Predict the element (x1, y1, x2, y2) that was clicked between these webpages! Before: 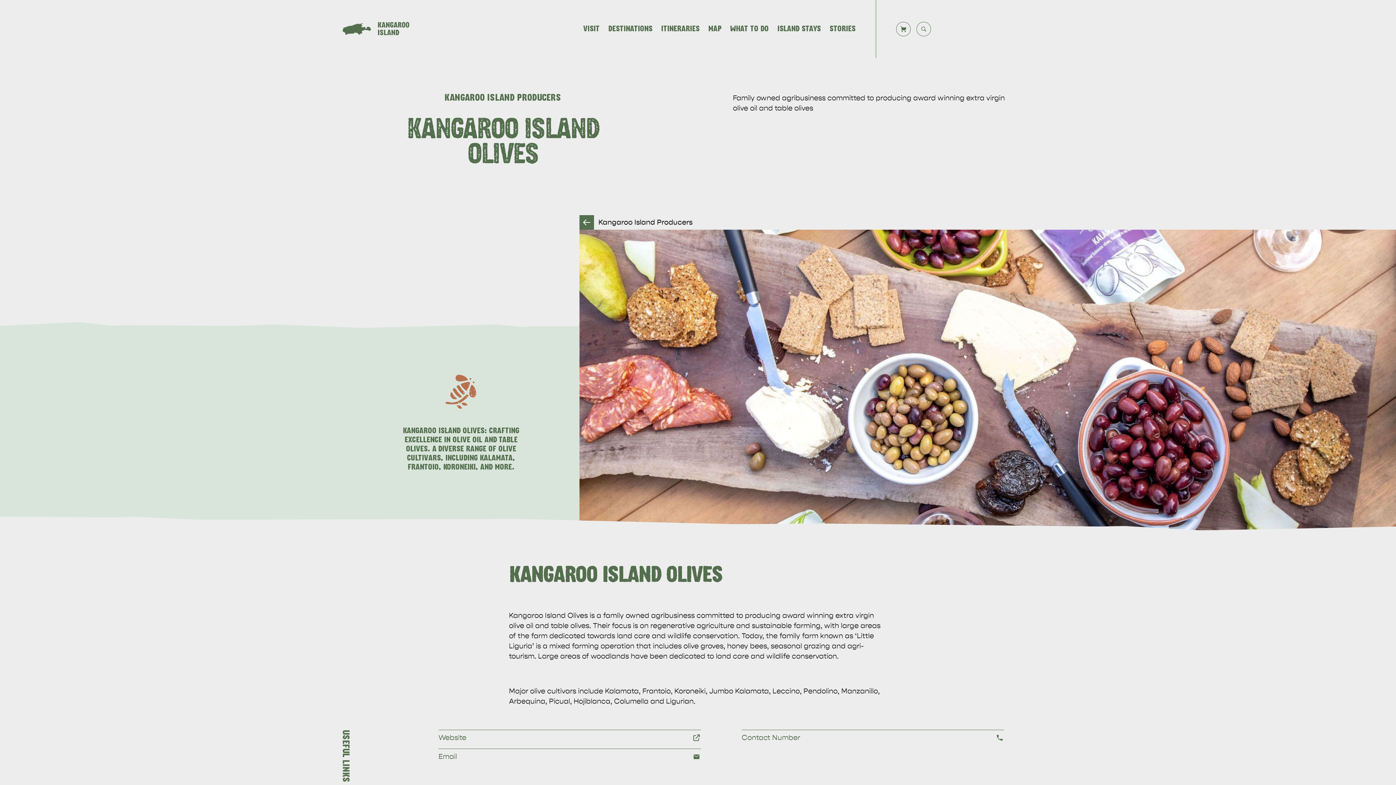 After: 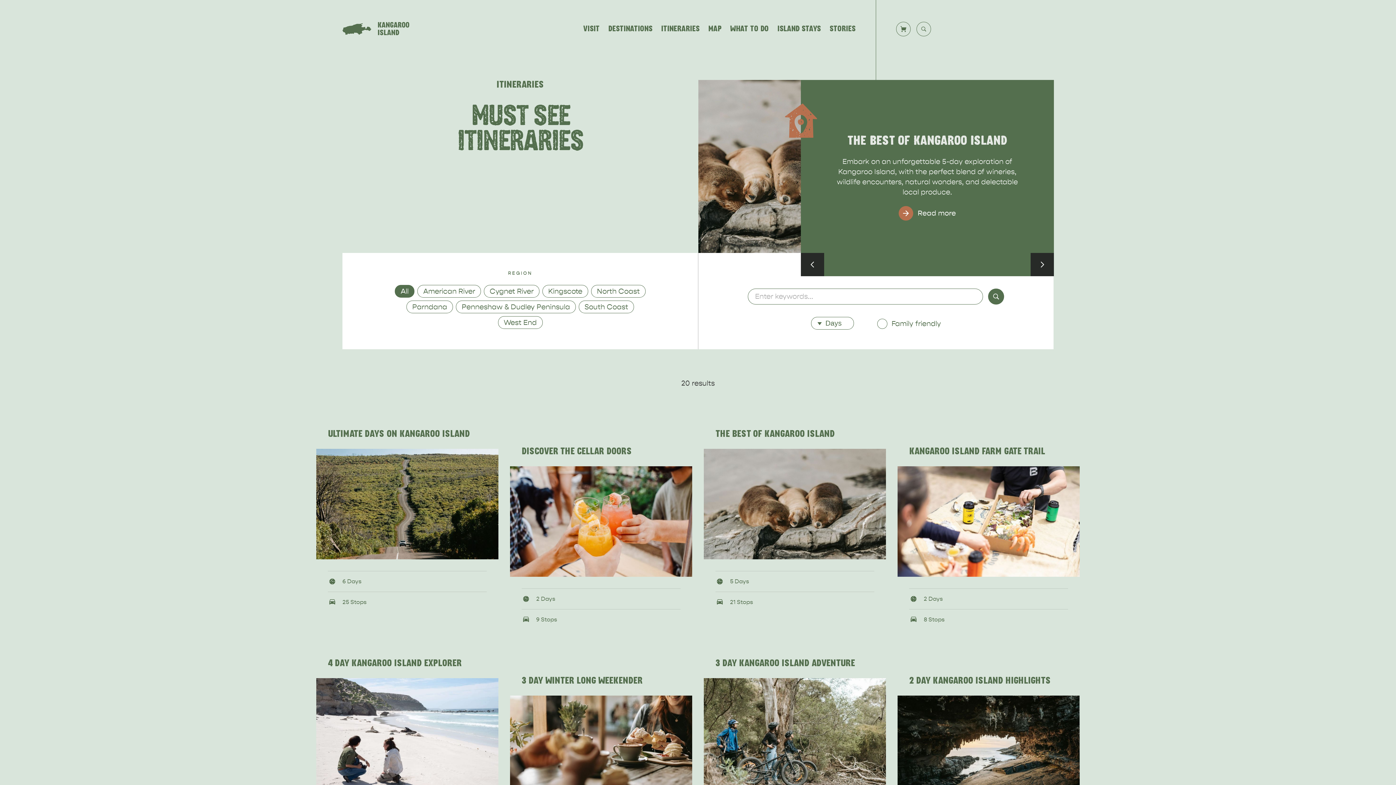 Action: label: ITINERARIES bbox: (661, 24, 699, 33)